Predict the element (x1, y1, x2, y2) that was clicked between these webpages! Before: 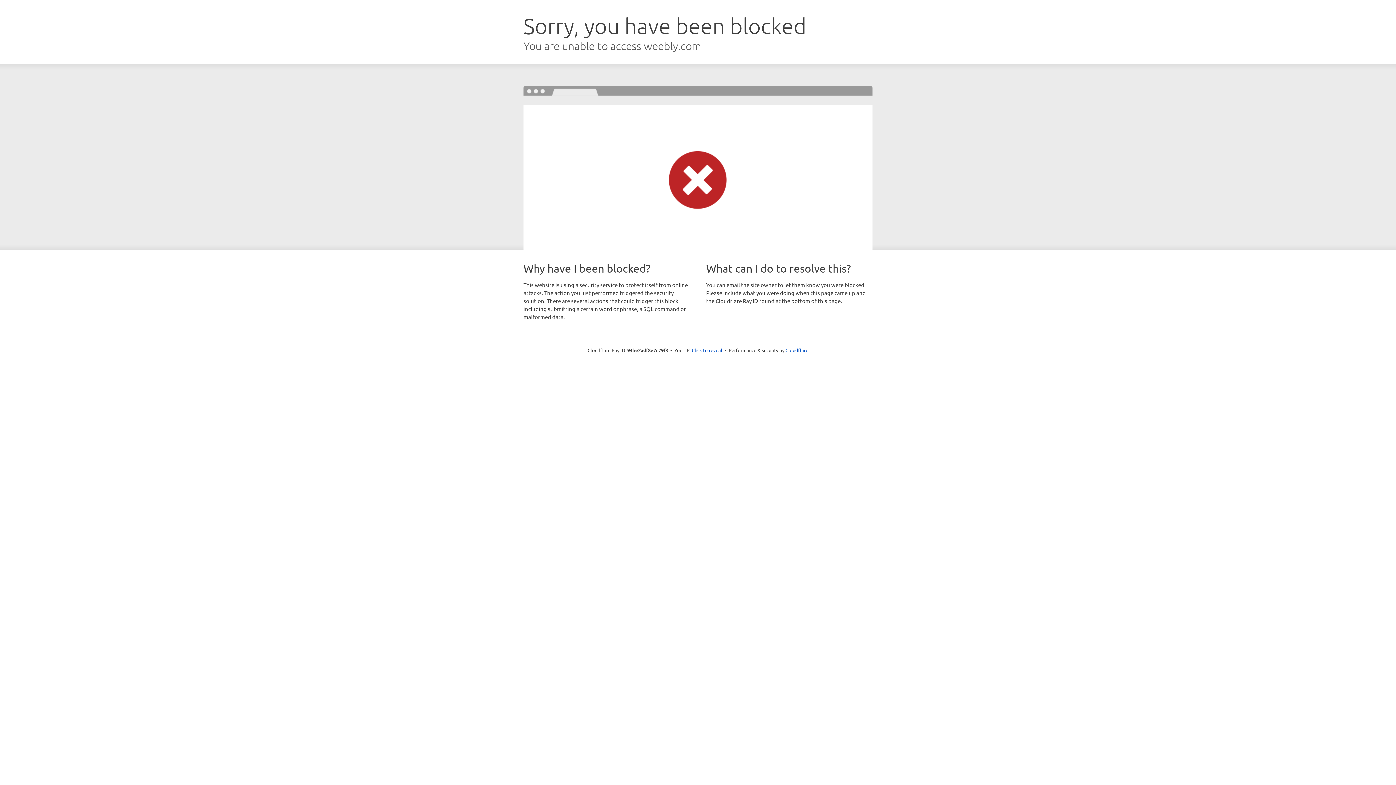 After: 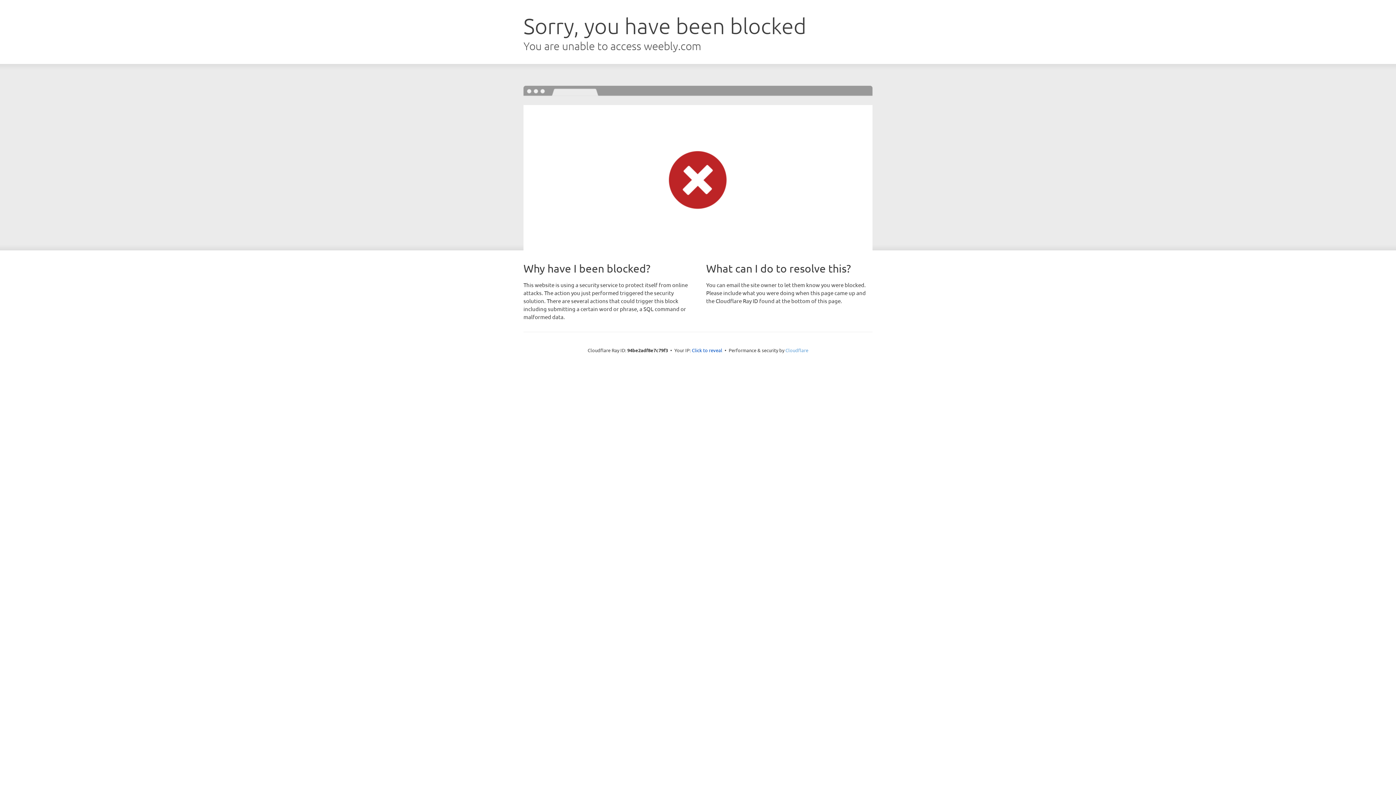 Action: bbox: (785, 347, 808, 353) label: Cloudflare